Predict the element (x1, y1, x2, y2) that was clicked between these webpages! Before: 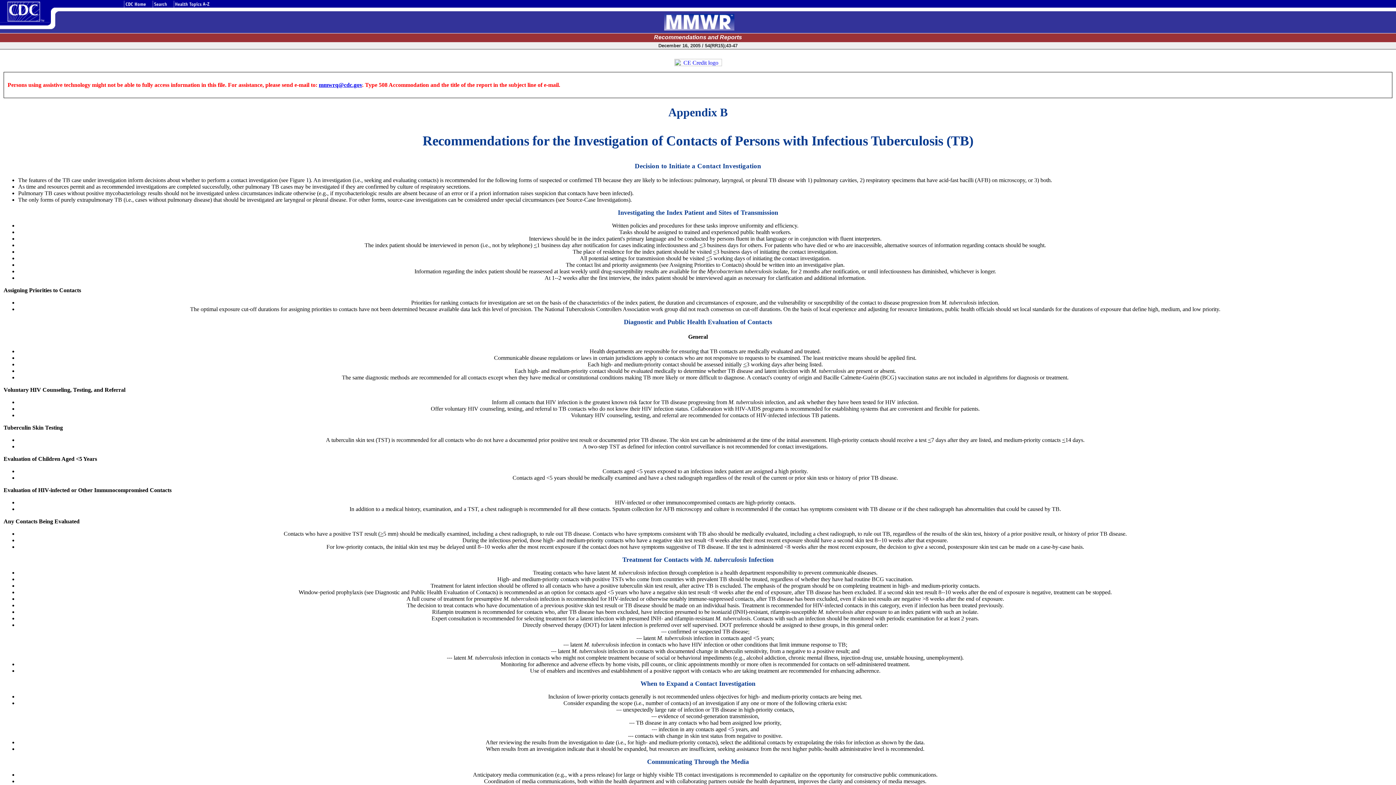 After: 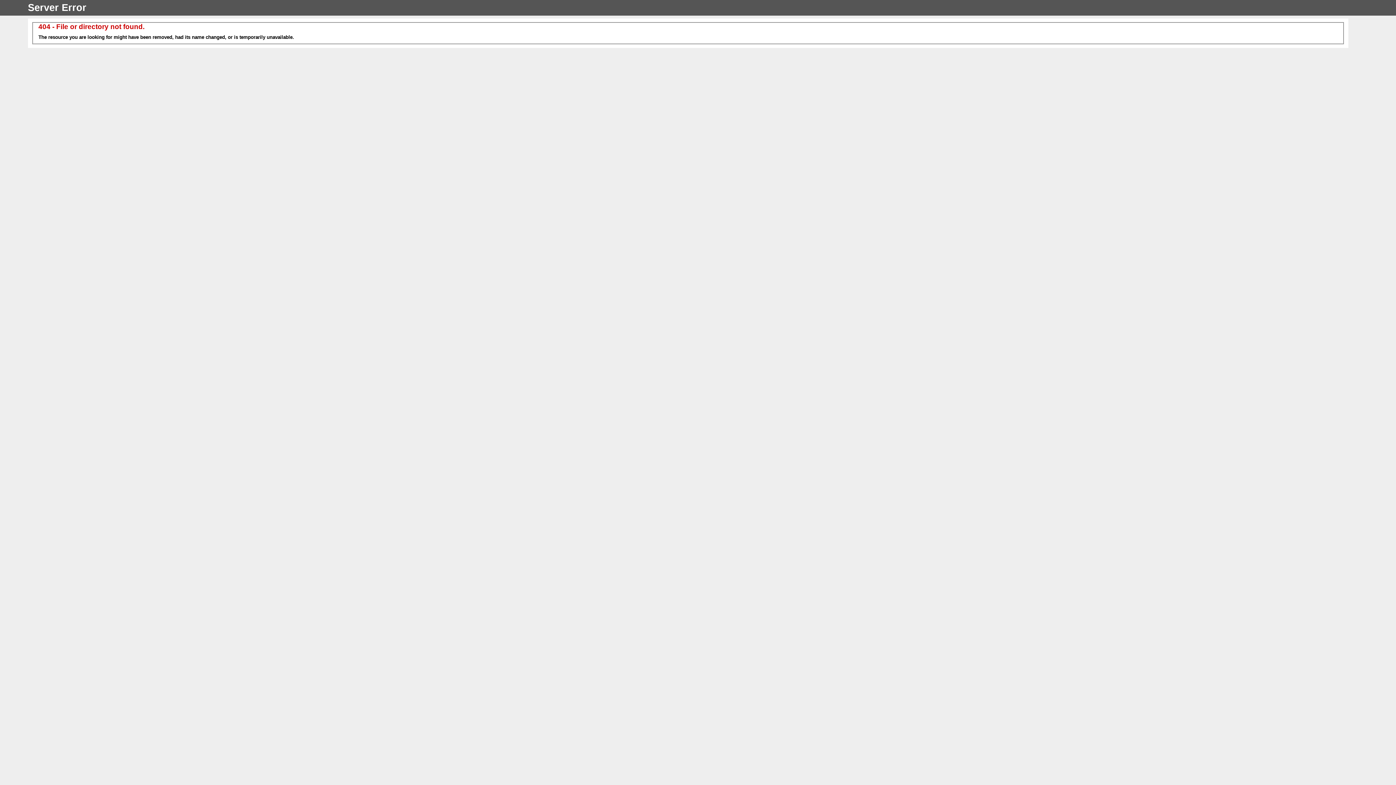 Action: bbox: (674, 61, 722, 67)